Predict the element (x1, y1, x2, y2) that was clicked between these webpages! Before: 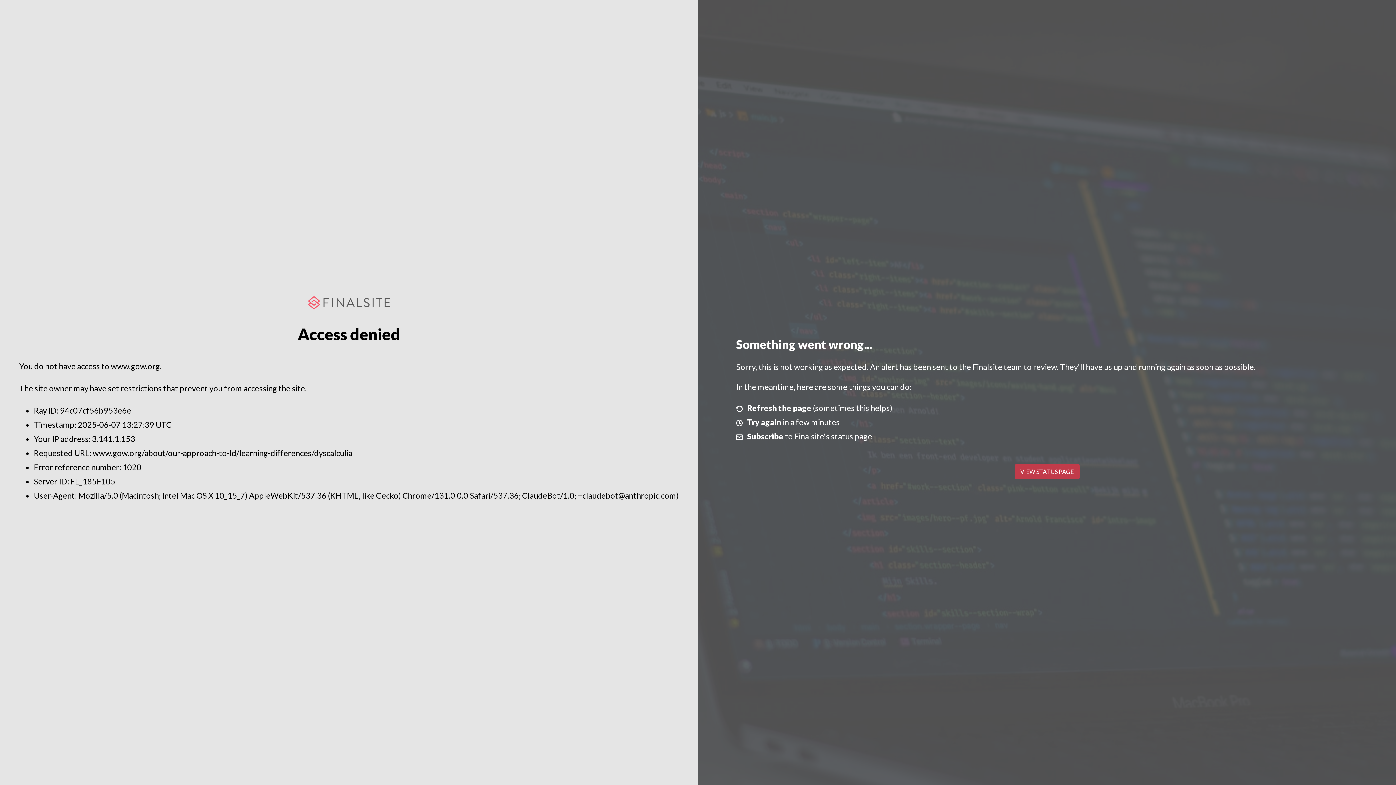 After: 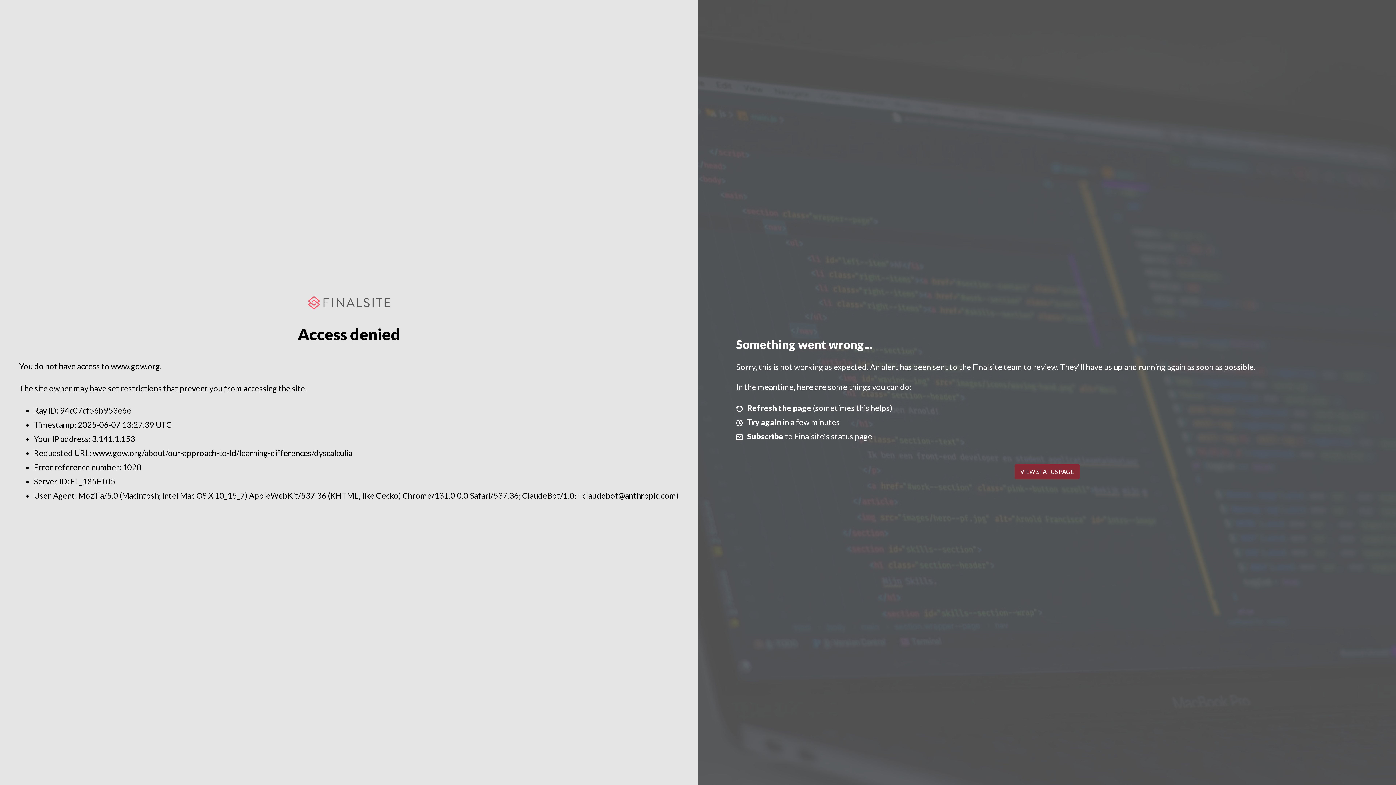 Action: bbox: (1014, 464, 1079, 479) label: VIEW STATUS PAGE